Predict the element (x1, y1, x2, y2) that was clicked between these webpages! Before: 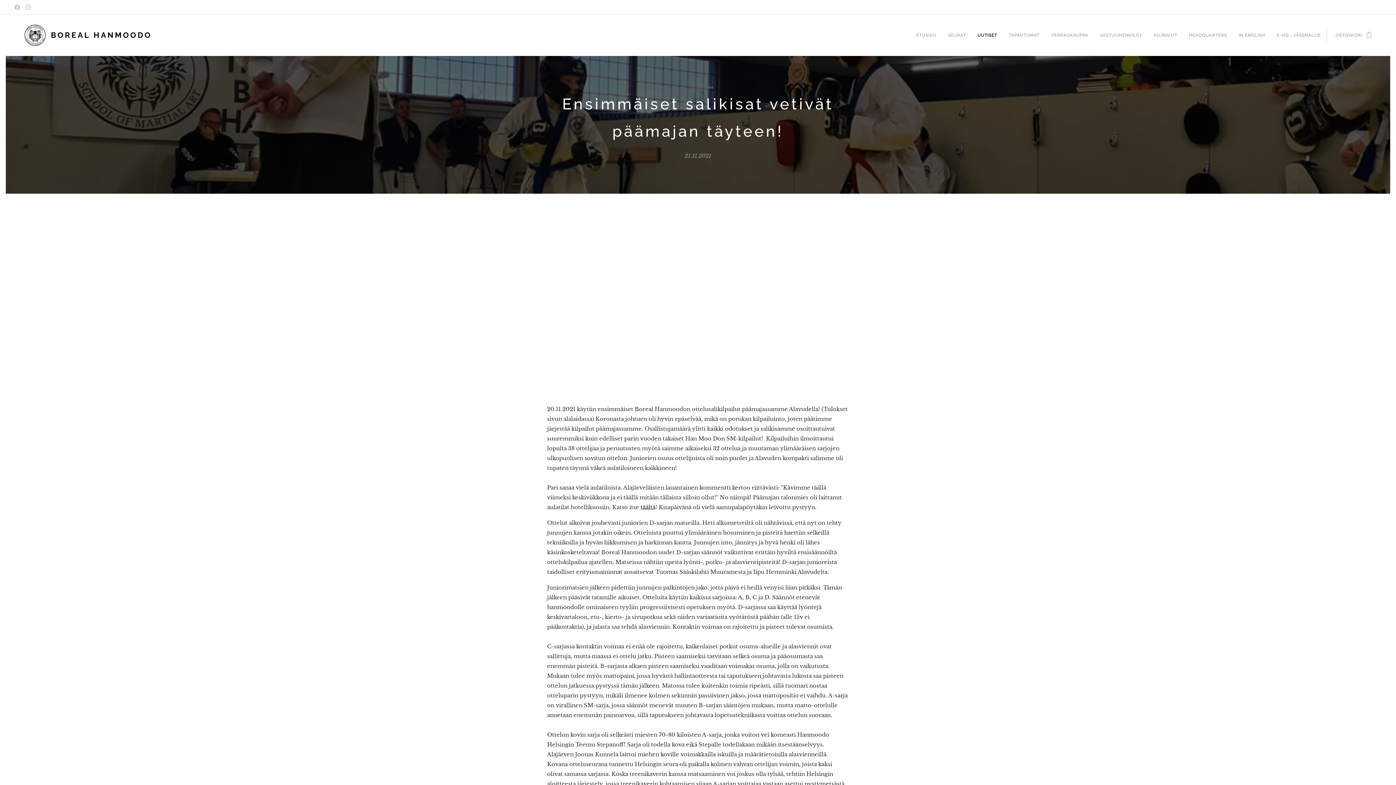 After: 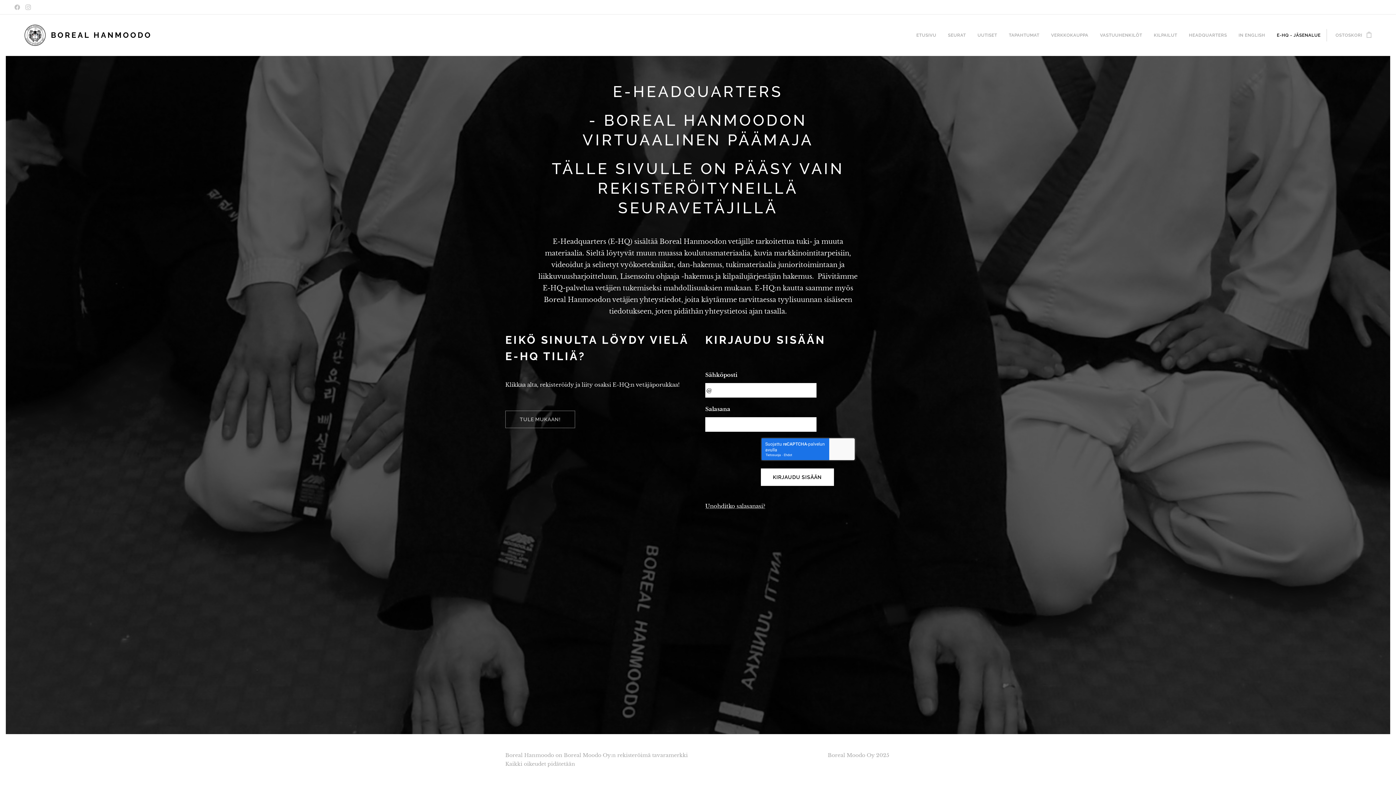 Action: label: E-HQ - JÄSENALUE bbox: (1271, 26, 1326, 44)